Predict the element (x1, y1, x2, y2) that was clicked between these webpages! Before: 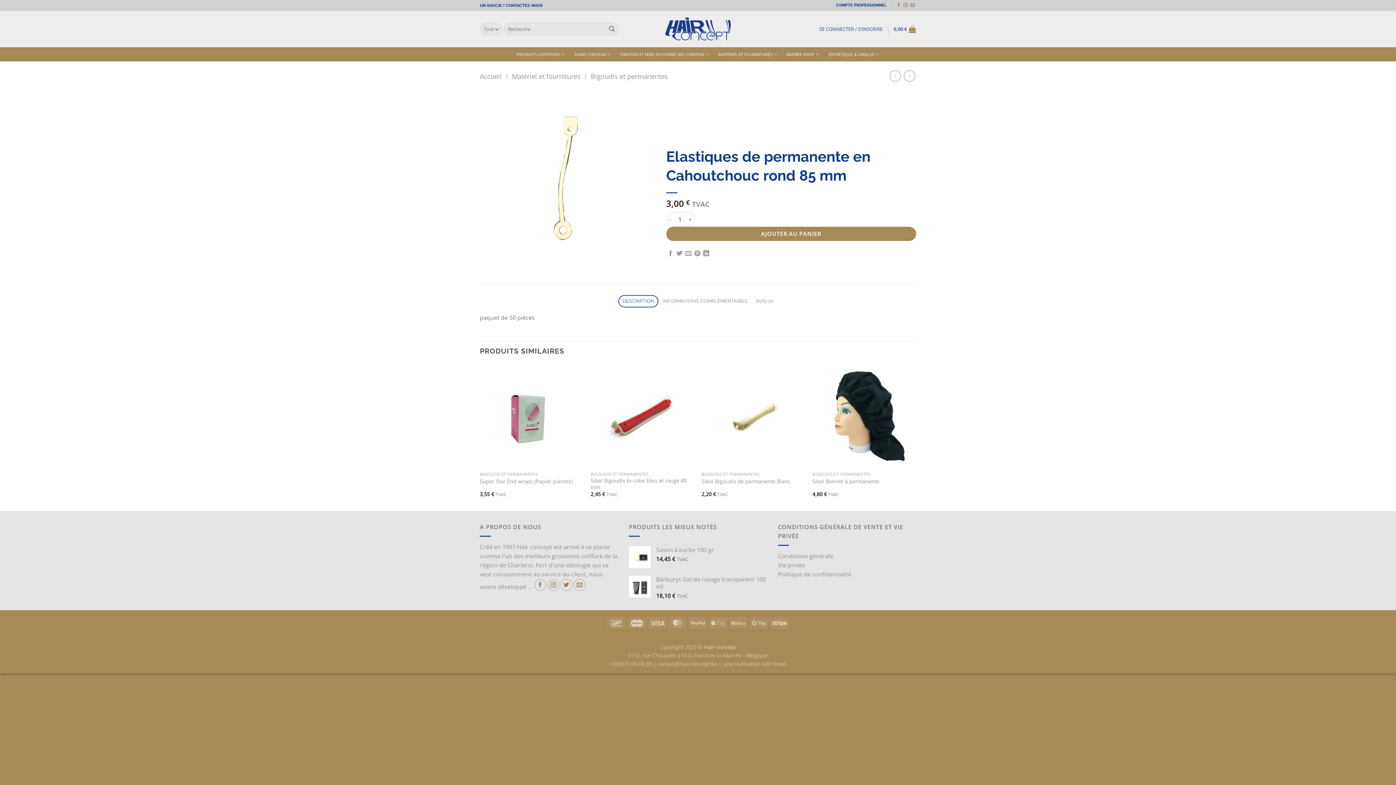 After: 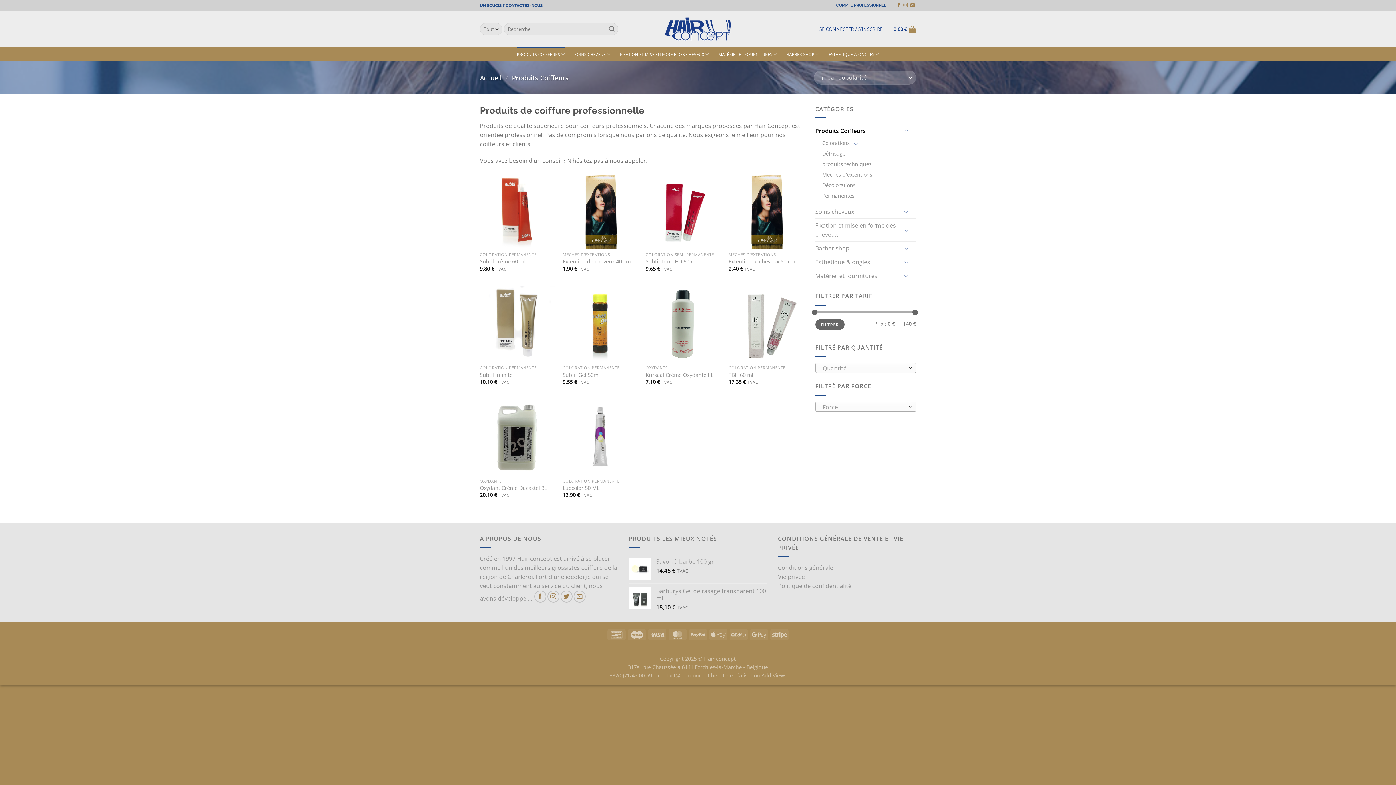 Action: label: PRODUITS COIFFEURS bbox: (516, 47, 565, 61)